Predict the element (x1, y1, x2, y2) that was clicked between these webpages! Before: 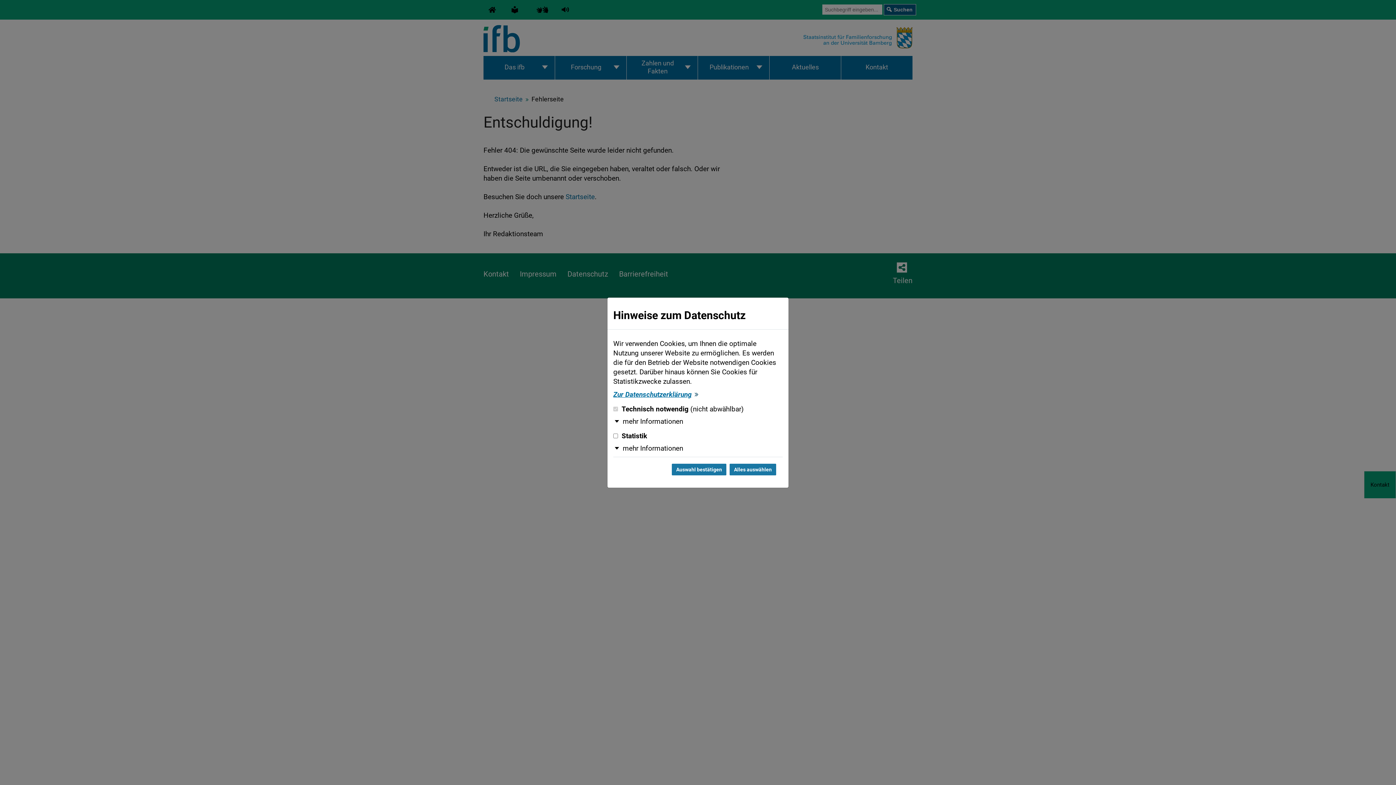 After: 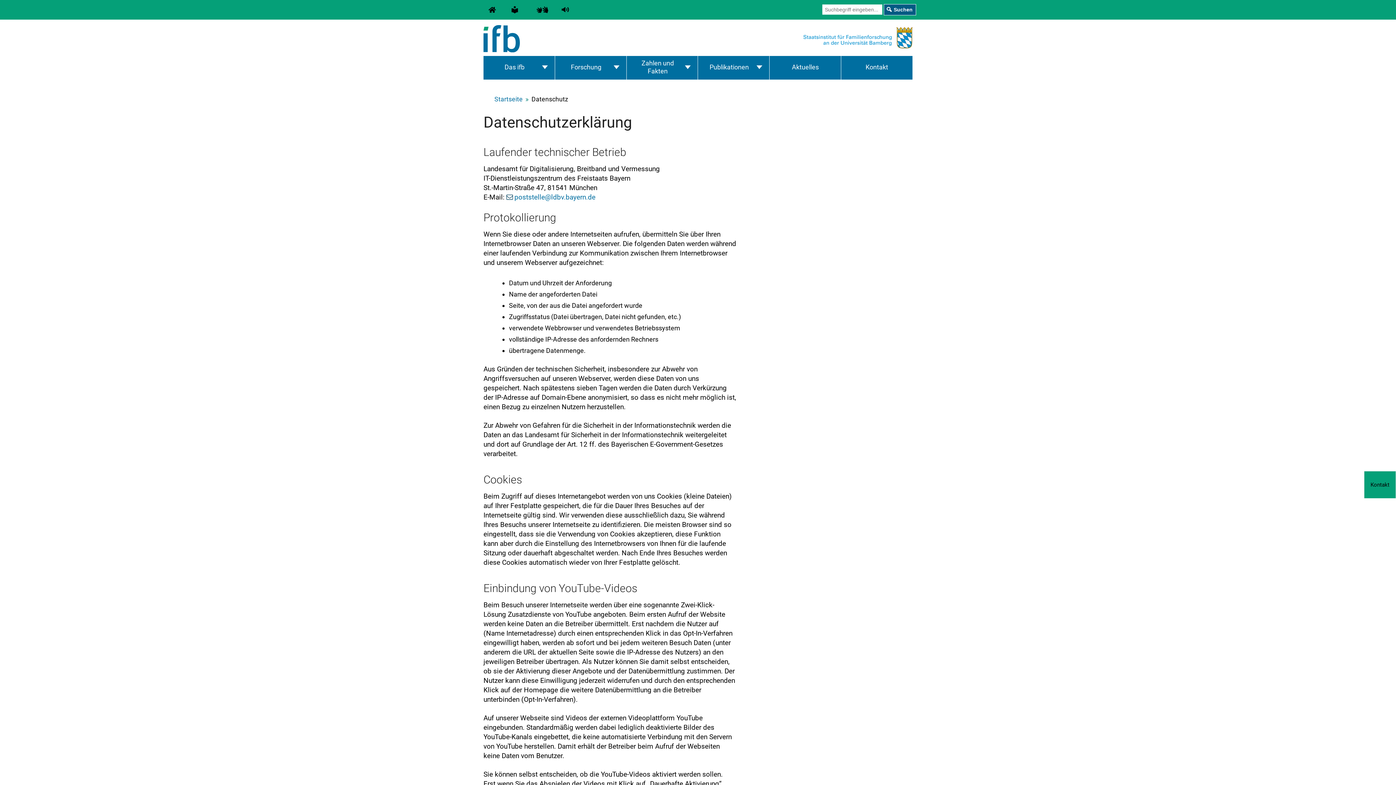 Action: label: Zur Datenschutzerklärung bbox: (613, 390, 700, 399)